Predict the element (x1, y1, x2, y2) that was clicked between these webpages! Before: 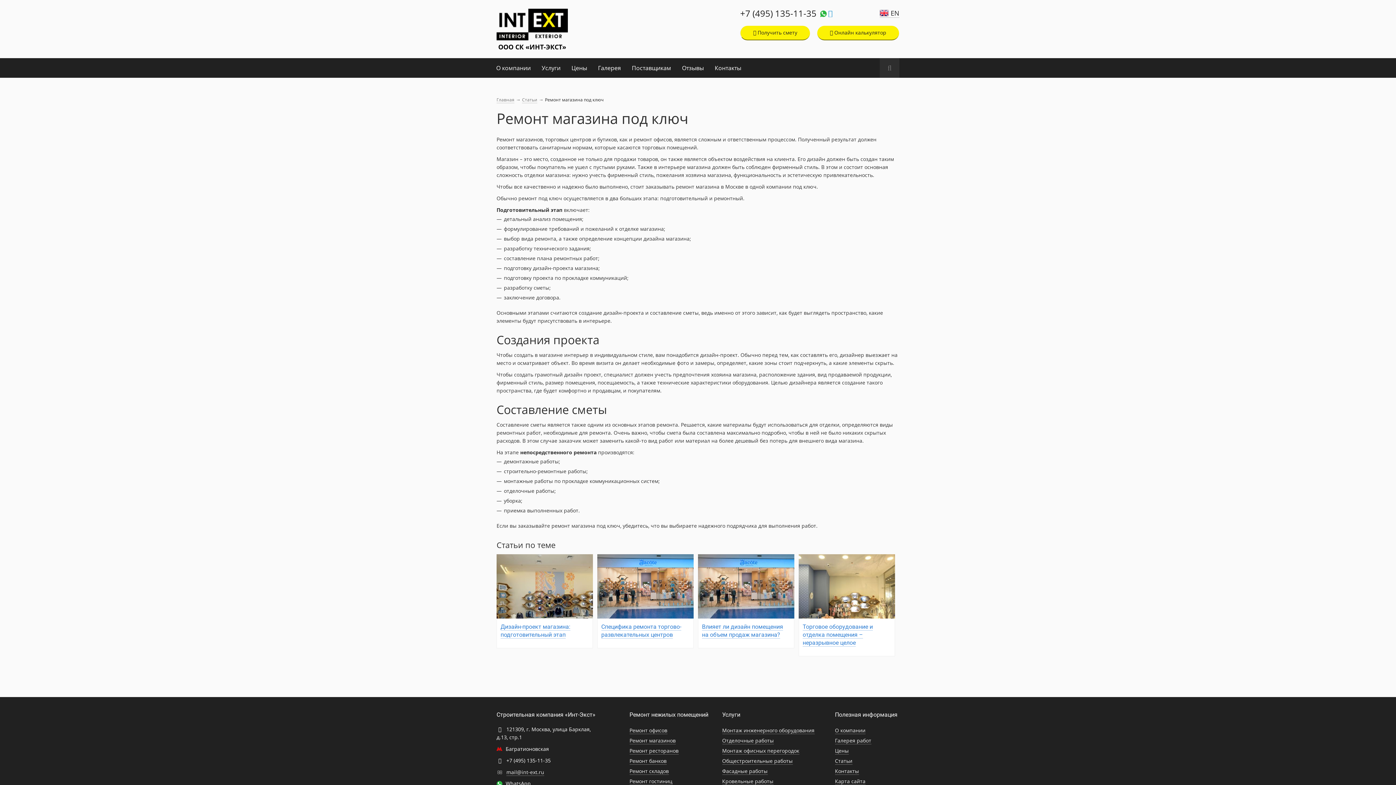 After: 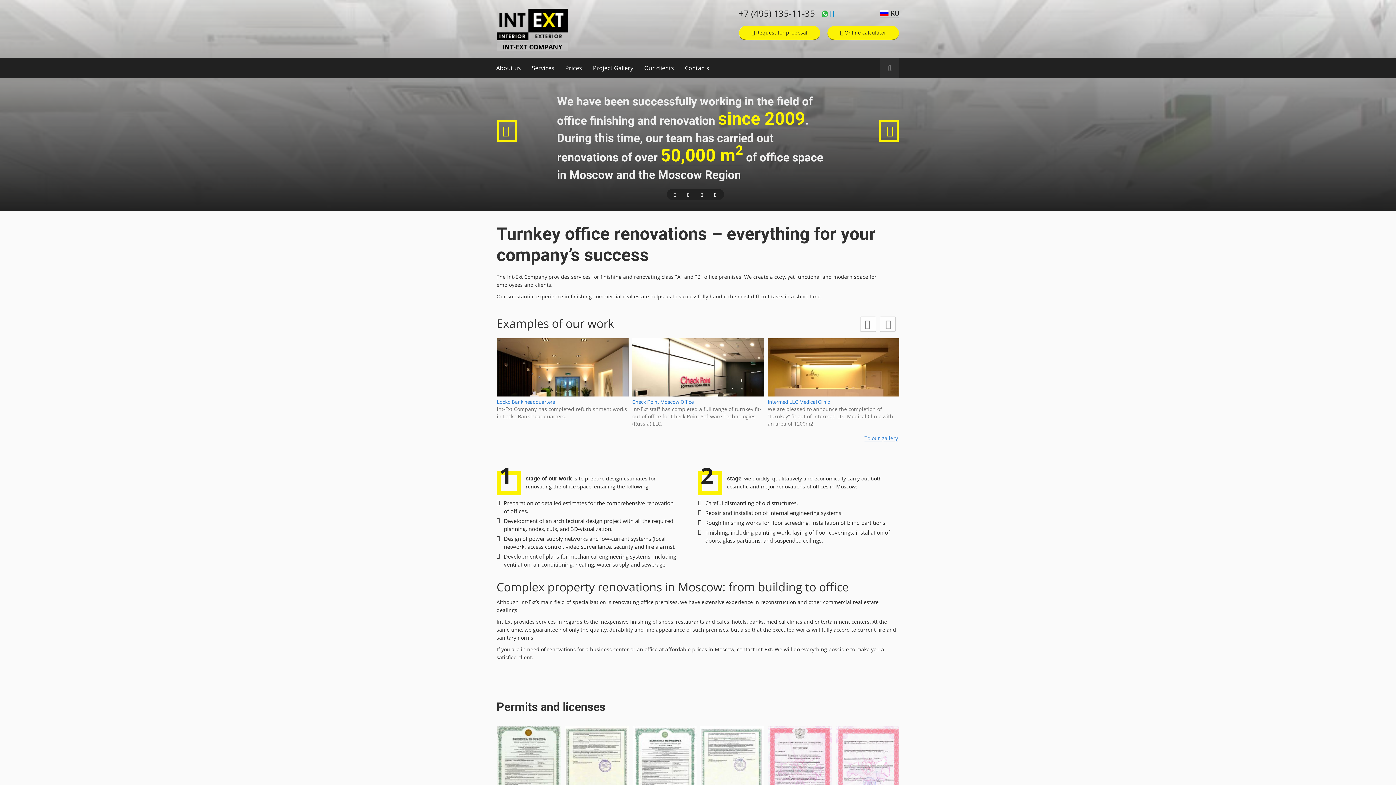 Action: label: EN bbox: (880, 8, 899, 17)